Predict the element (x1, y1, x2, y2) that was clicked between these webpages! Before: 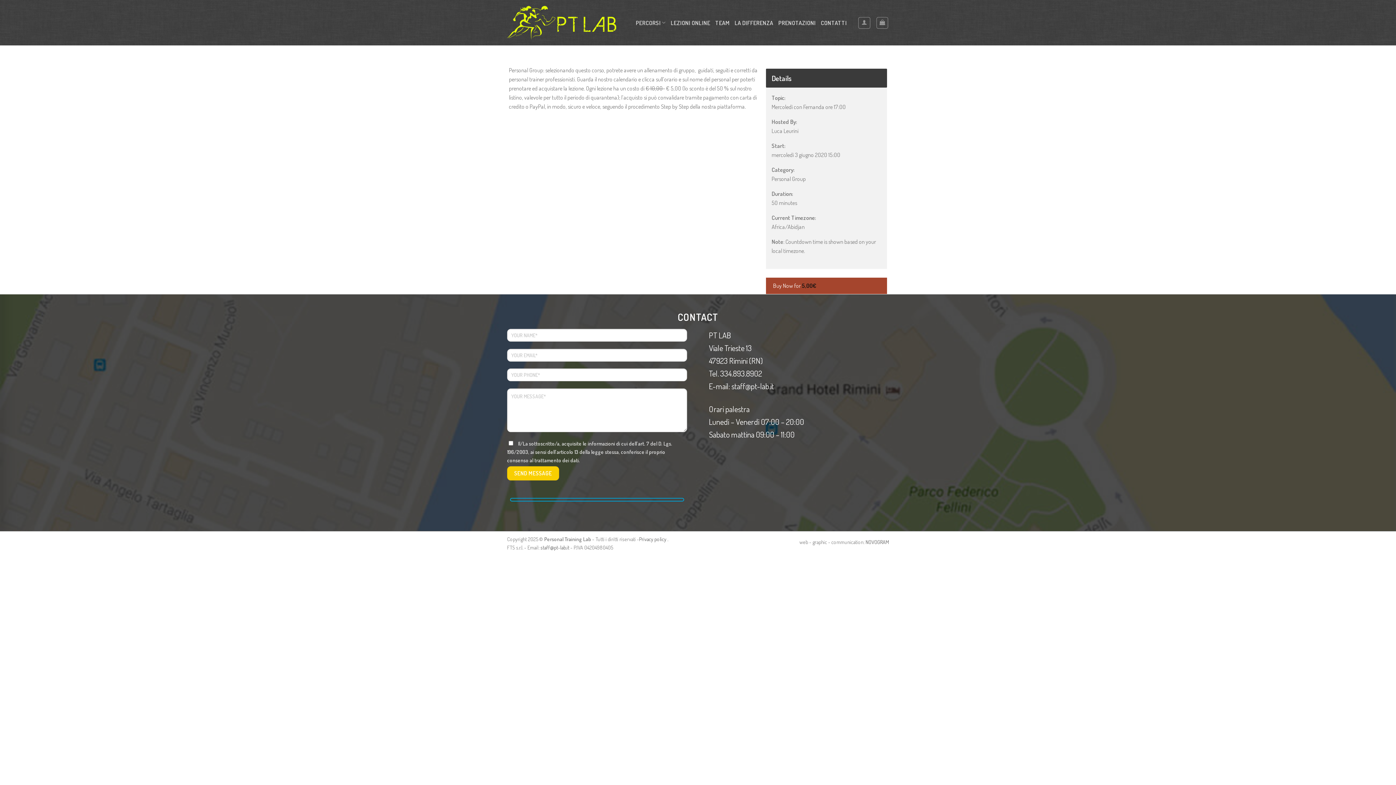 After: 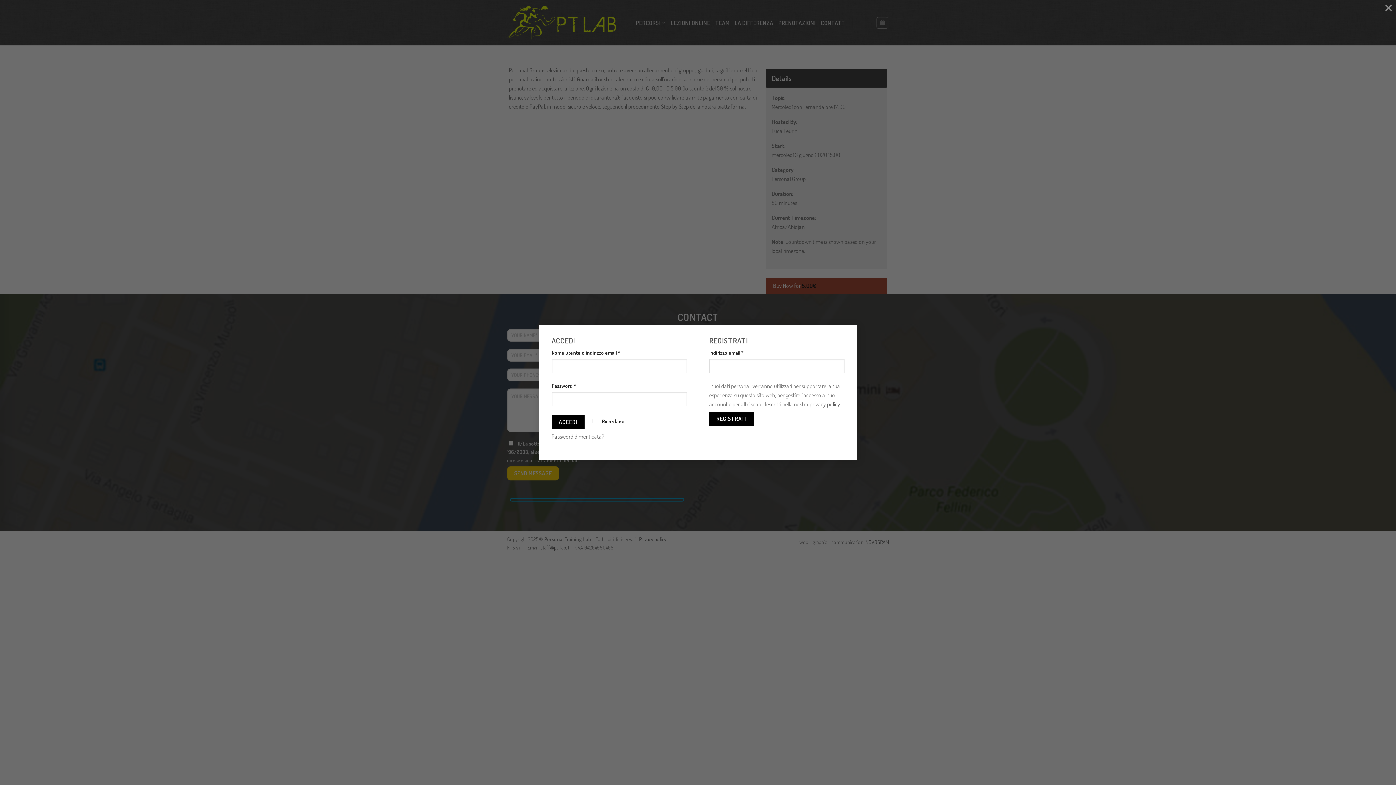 Action: bbox: (858, 16, 870, 28)